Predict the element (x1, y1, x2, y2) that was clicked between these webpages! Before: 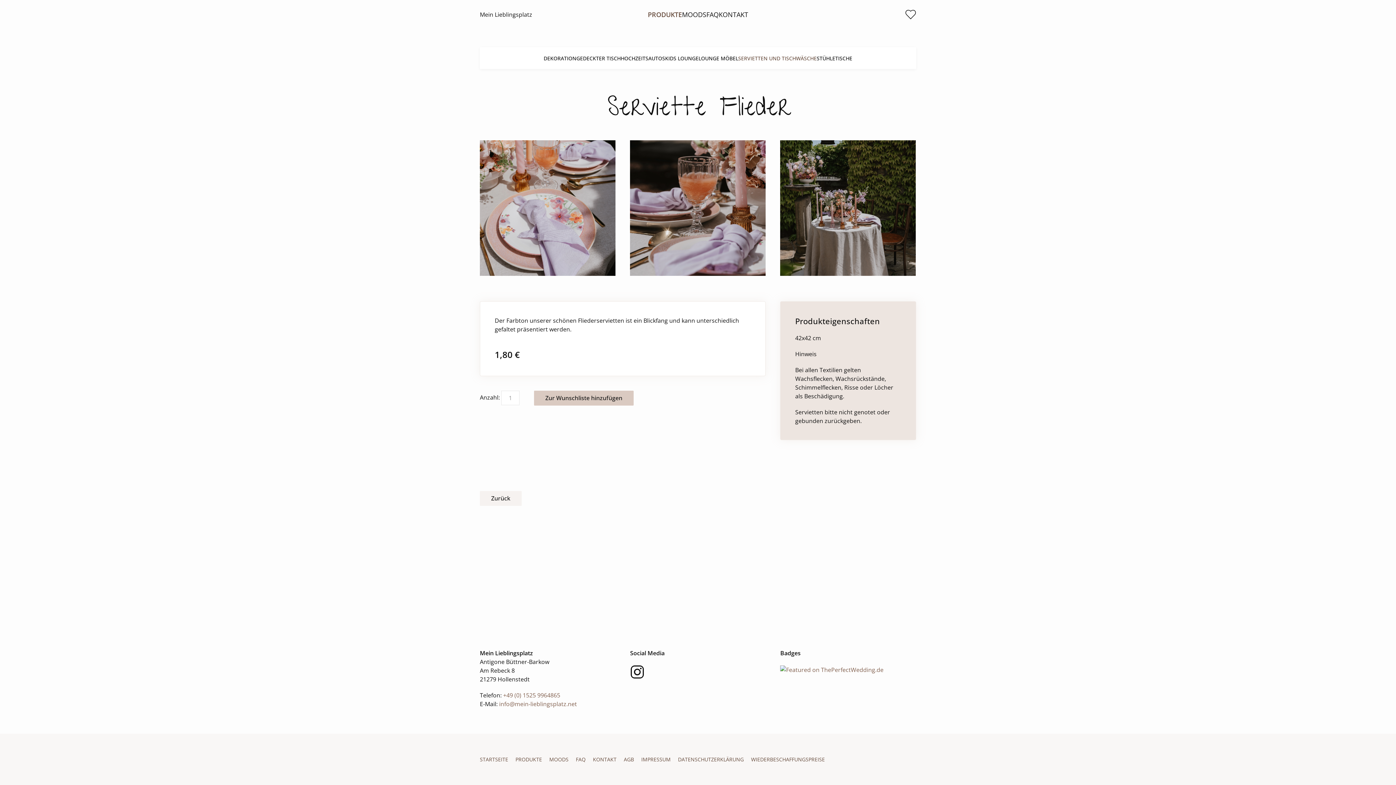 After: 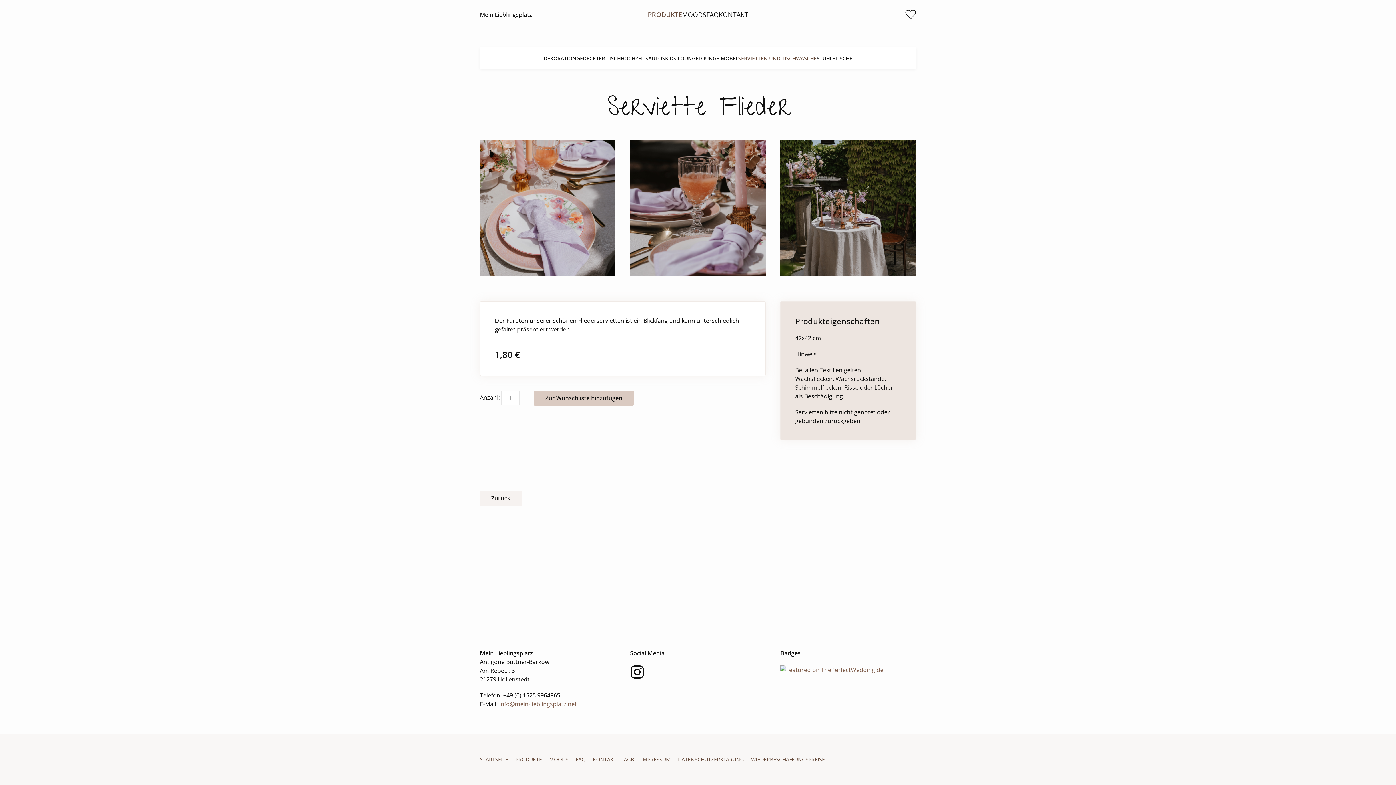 Action: label: +49 (0) 1525 9964865 bbox: (503, 691, 560, 699)